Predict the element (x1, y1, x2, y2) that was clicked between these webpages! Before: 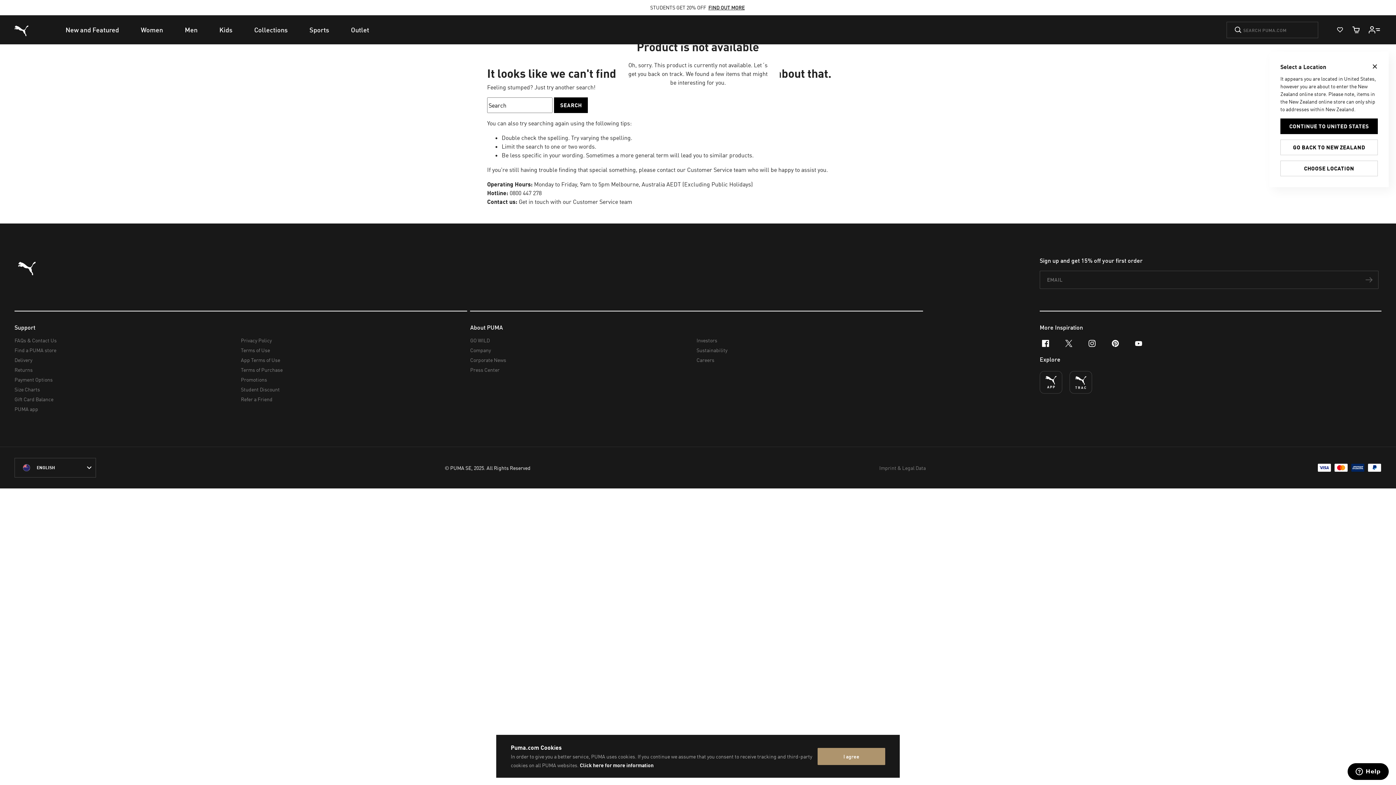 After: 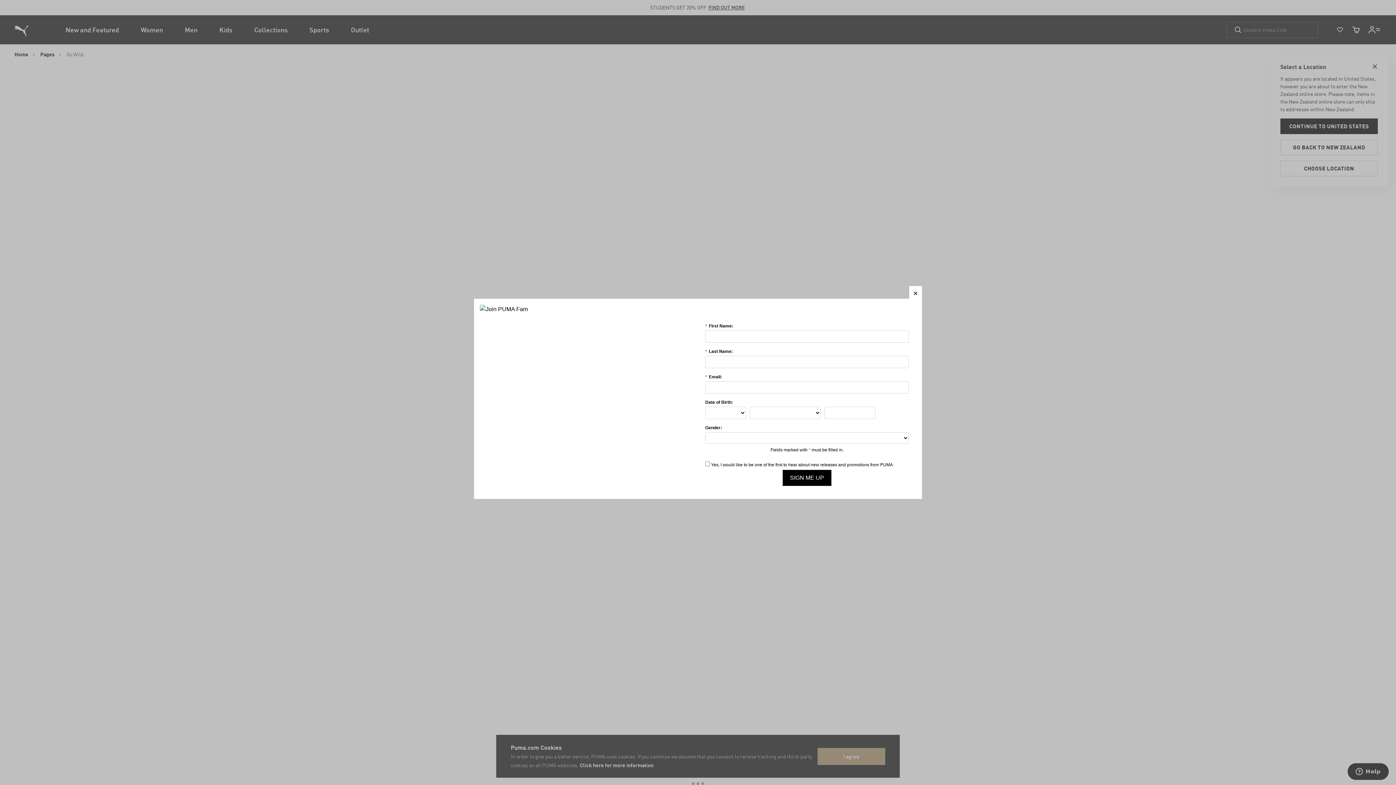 Action: bbox: (470, 335, 691, 345) label: GO WILD